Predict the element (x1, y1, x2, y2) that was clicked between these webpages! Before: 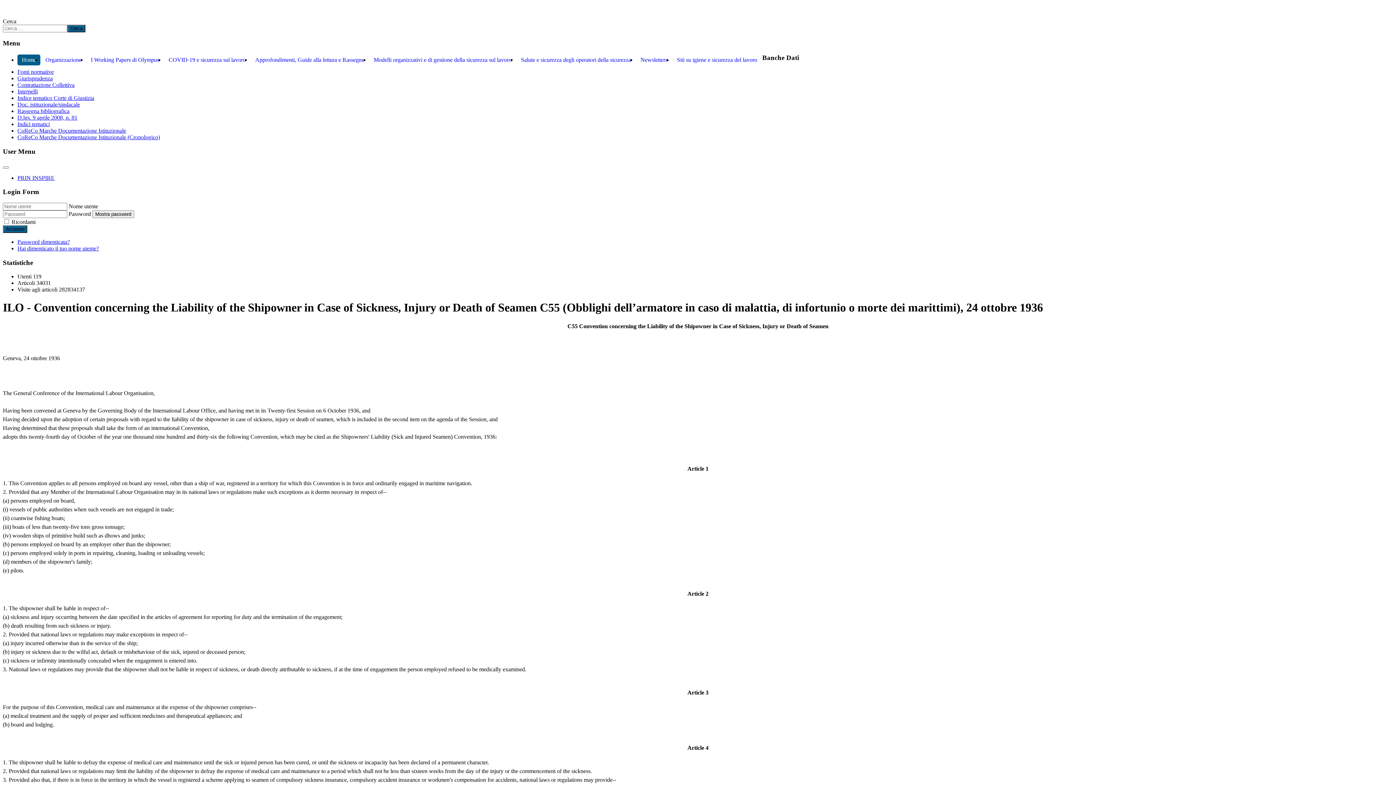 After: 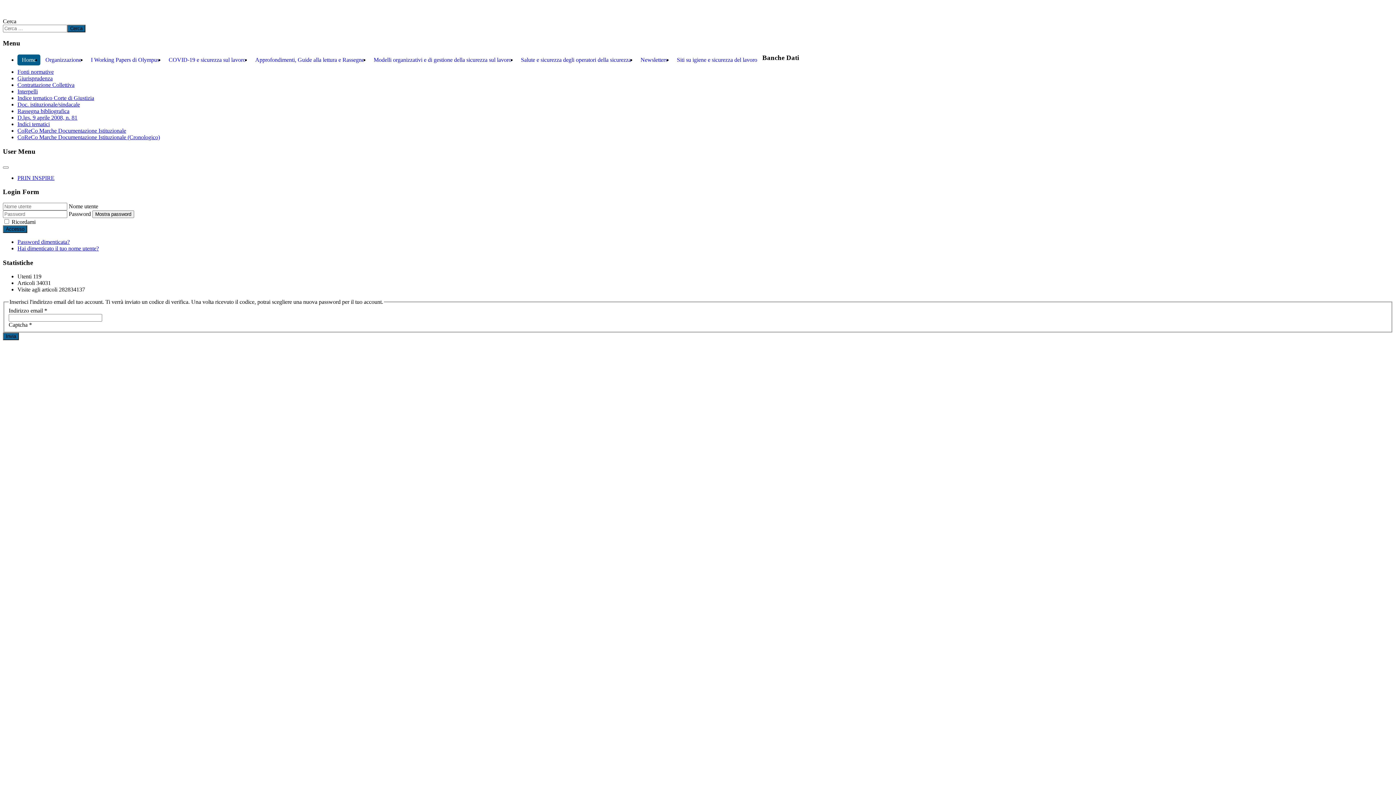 Action: label: Password dimenticata? bbox: (17, 238, 69, 245)